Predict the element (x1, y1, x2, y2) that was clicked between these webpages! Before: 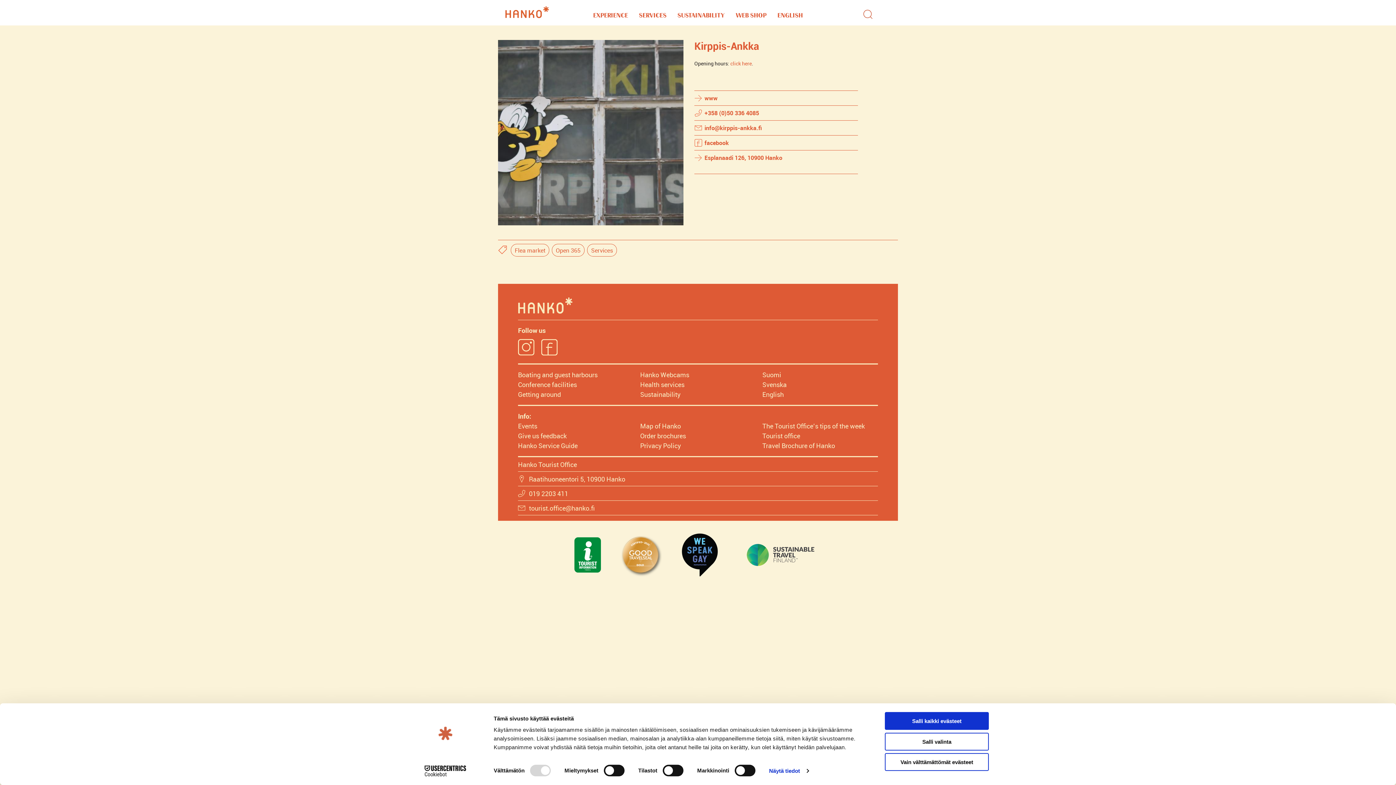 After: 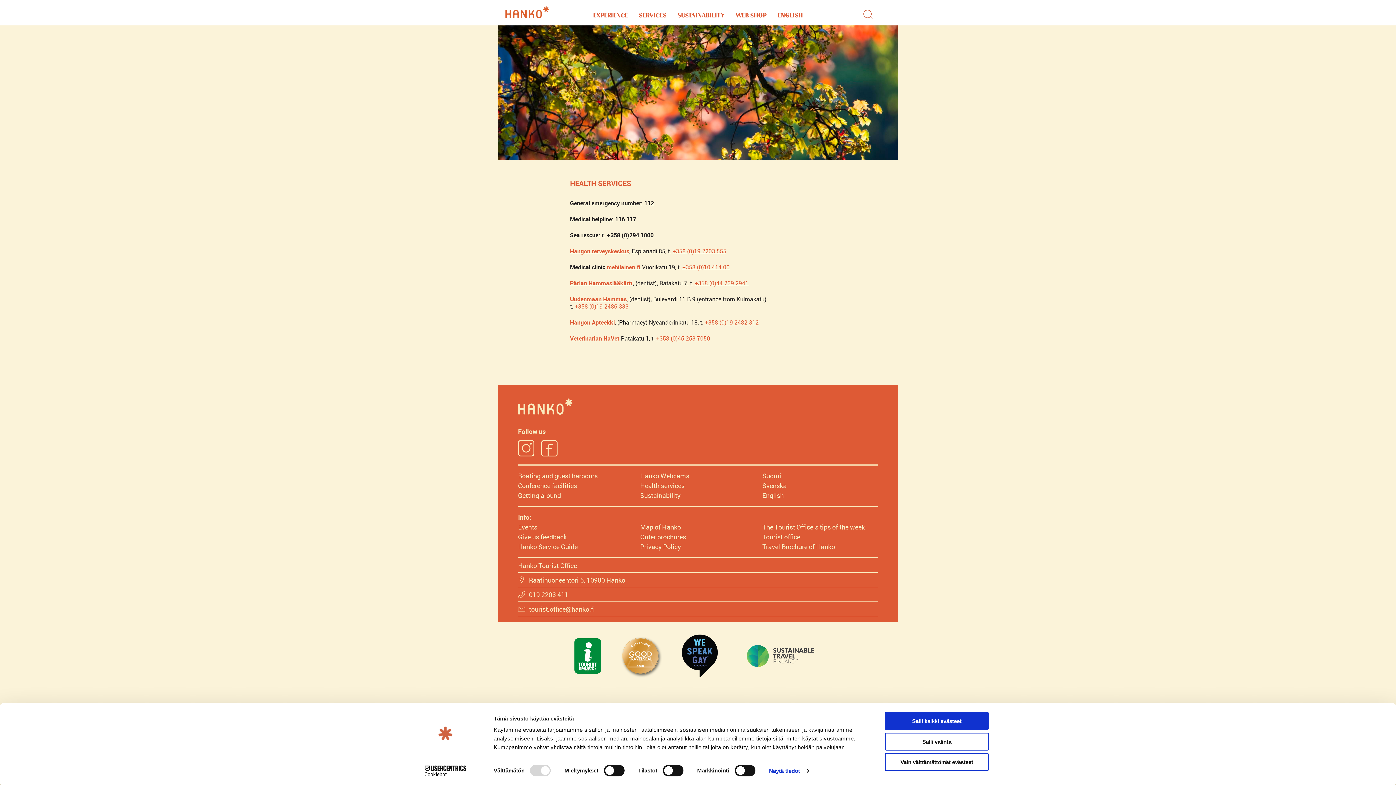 Action: bbox: (640, 380, 684, 389) label: Health services